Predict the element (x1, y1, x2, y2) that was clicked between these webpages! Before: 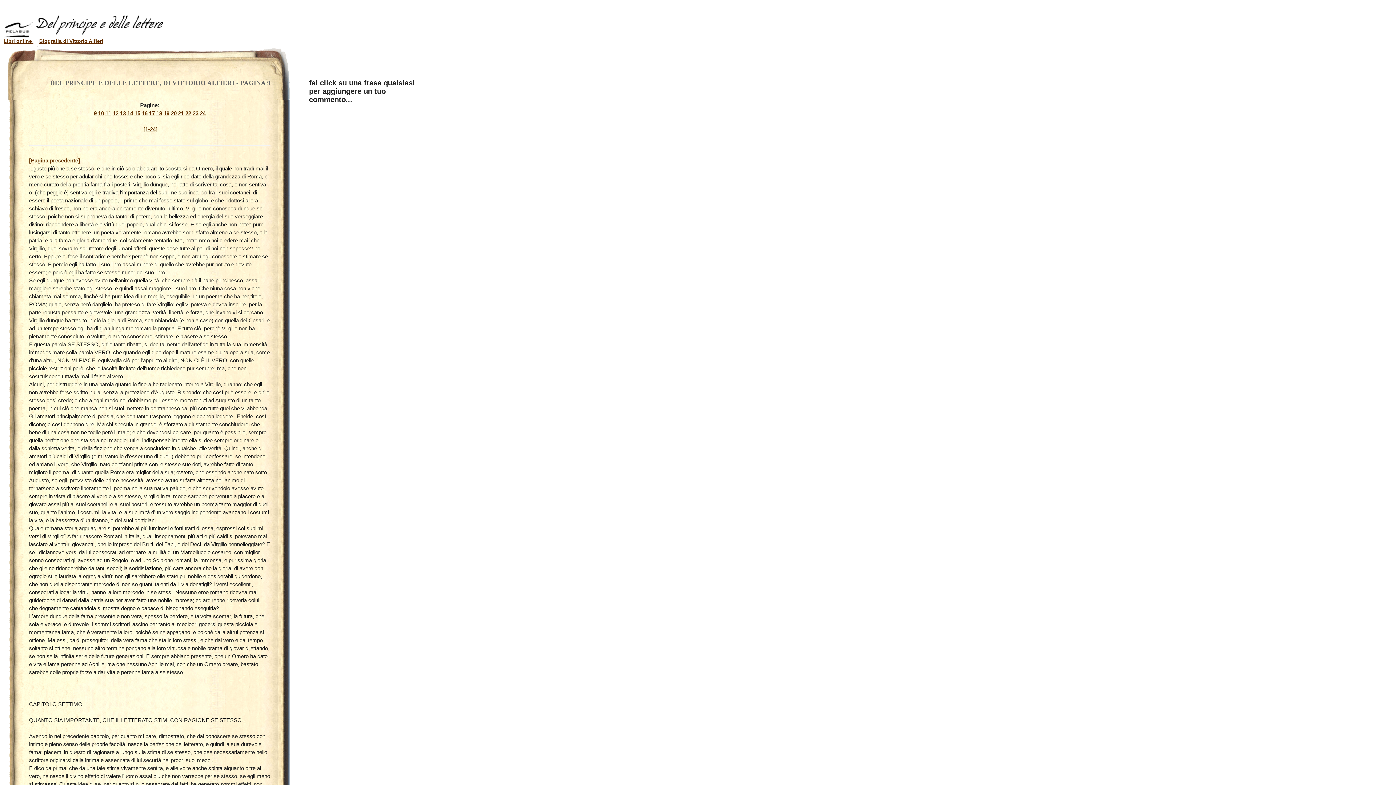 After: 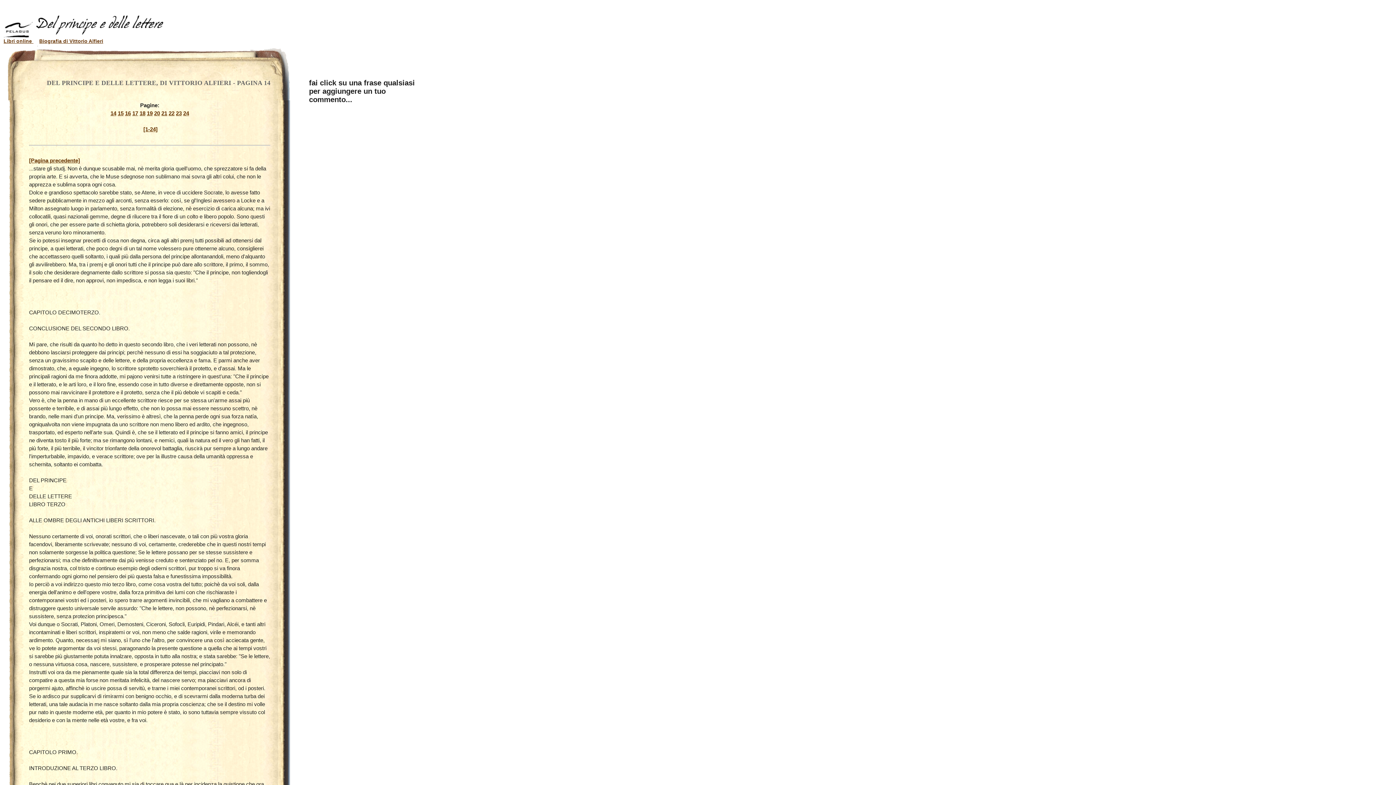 Action: label: 14 bbox: (127, 110, 133, 116)